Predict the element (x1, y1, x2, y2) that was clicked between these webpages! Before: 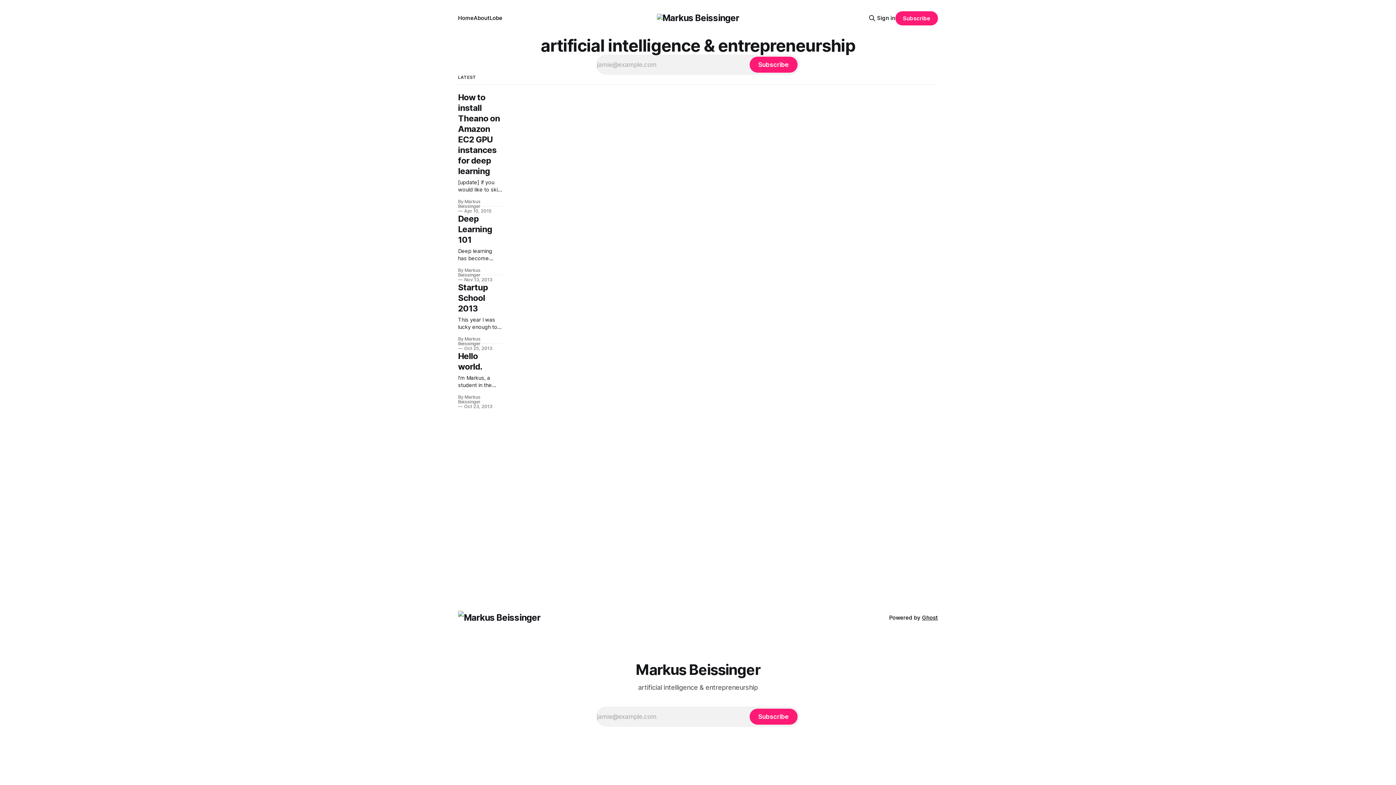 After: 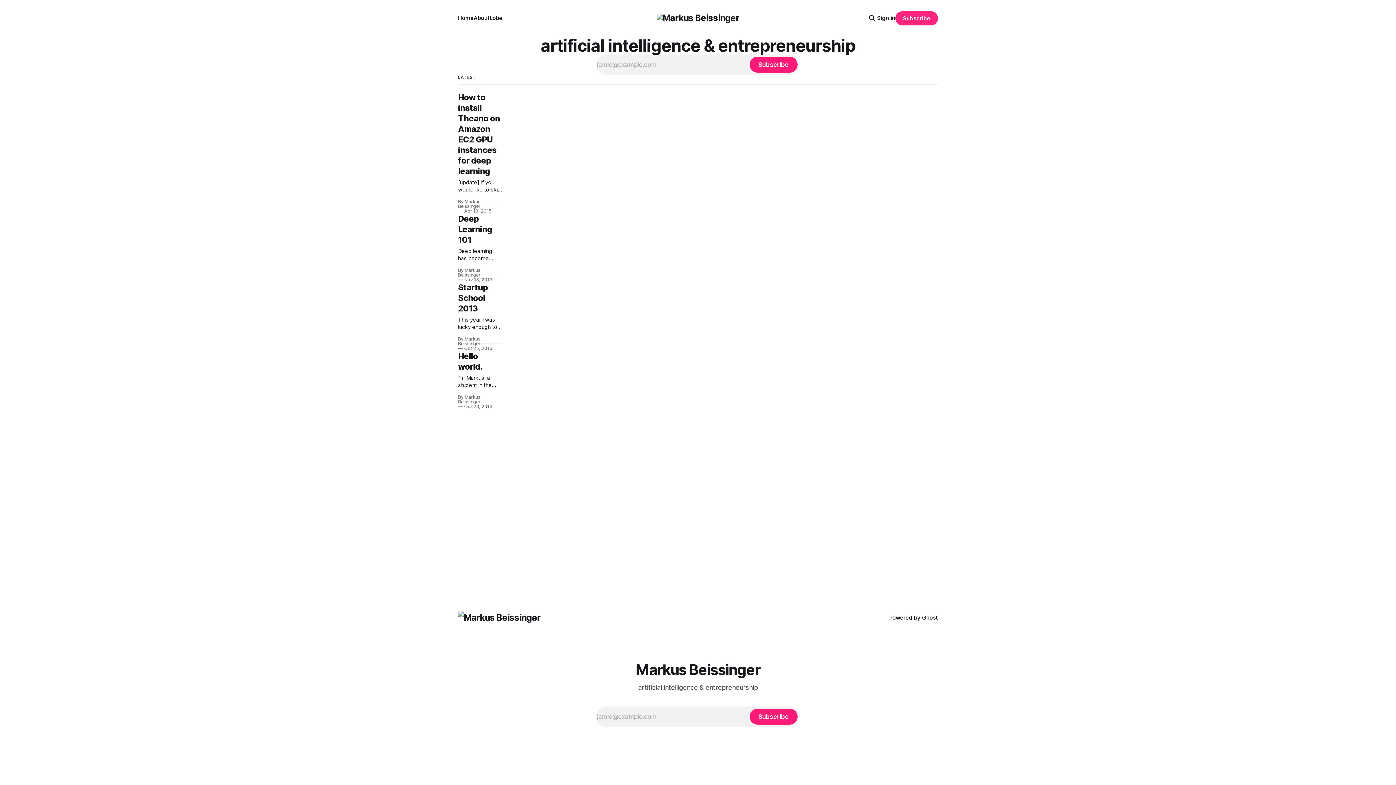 Action: label: Subscribe bbox: (895, 11, 938, 25)